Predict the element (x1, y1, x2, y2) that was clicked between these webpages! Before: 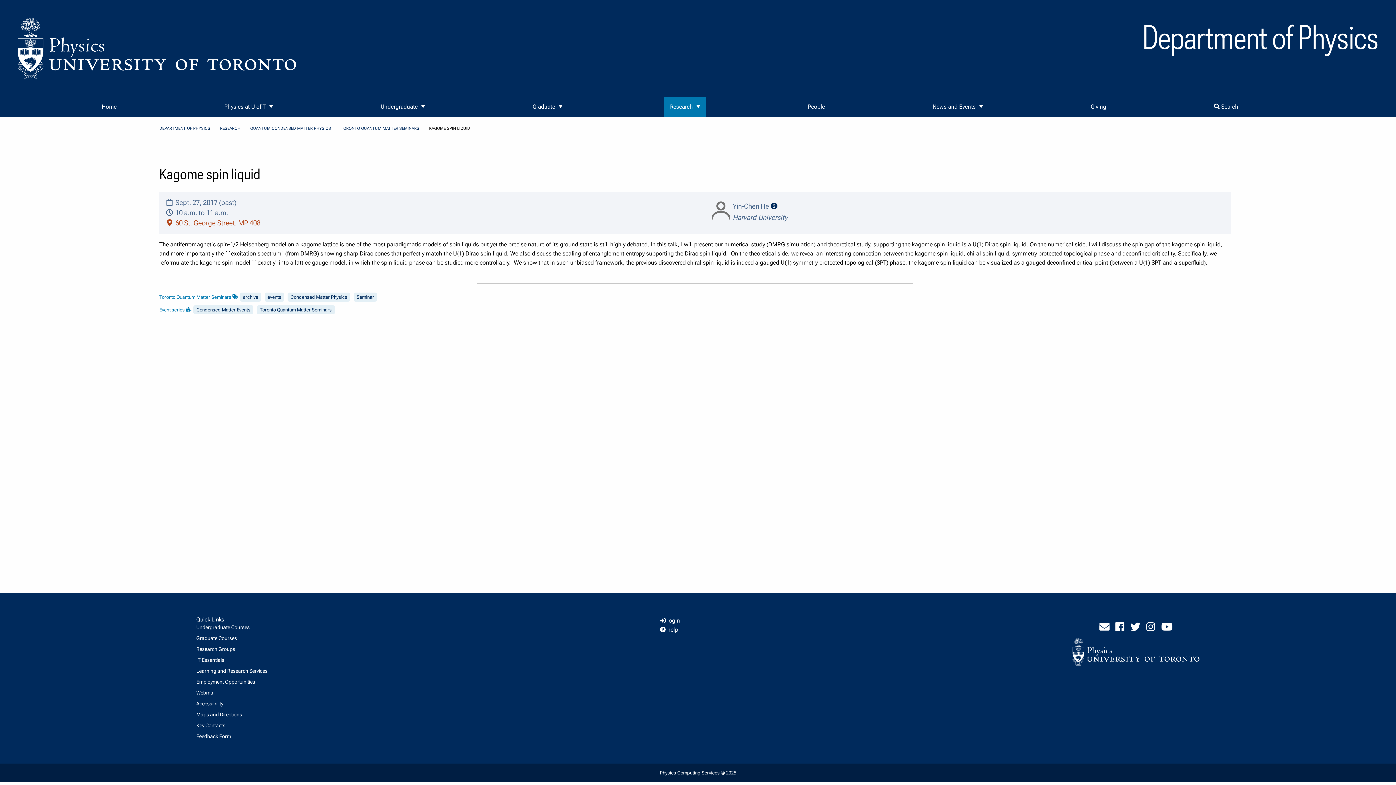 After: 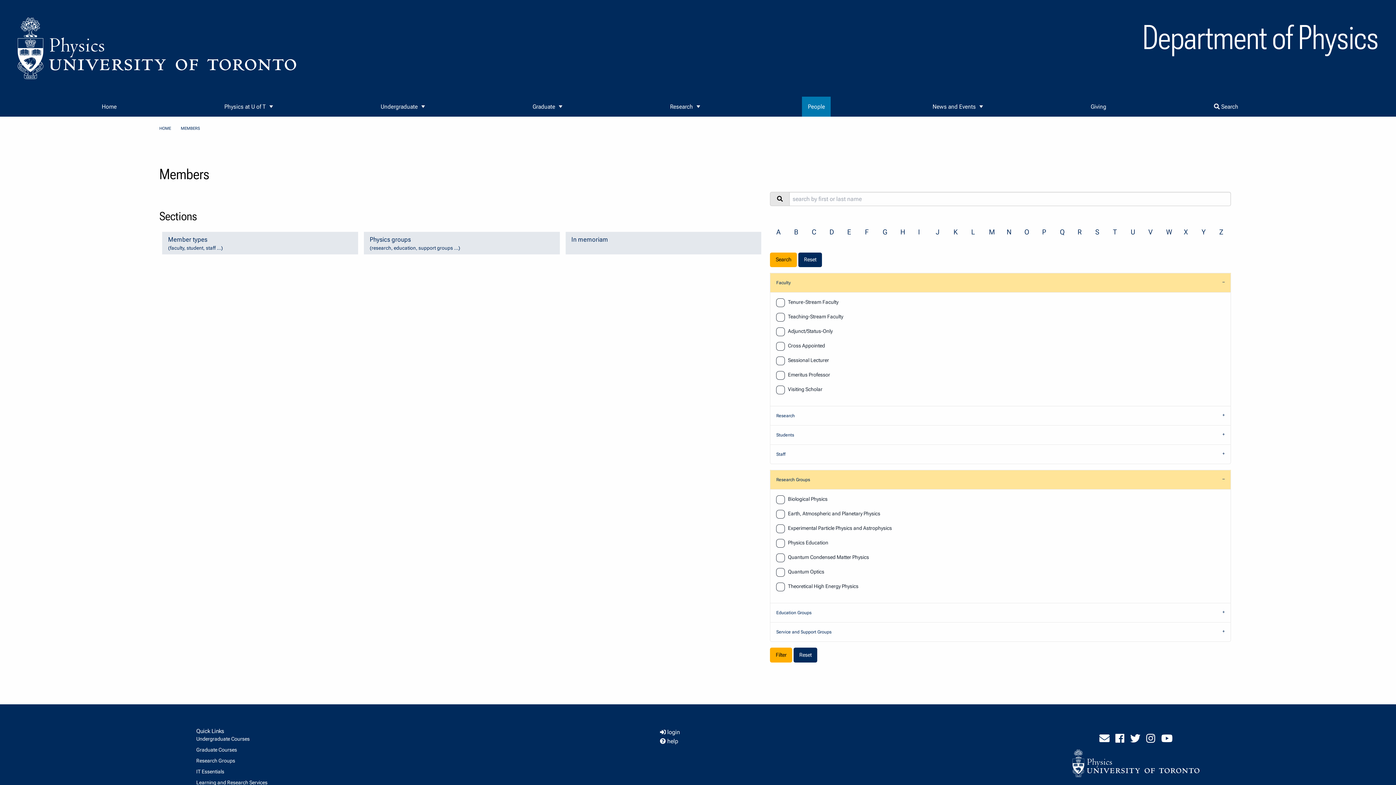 Action: label: People bbox: (802, 96, 830, 116)